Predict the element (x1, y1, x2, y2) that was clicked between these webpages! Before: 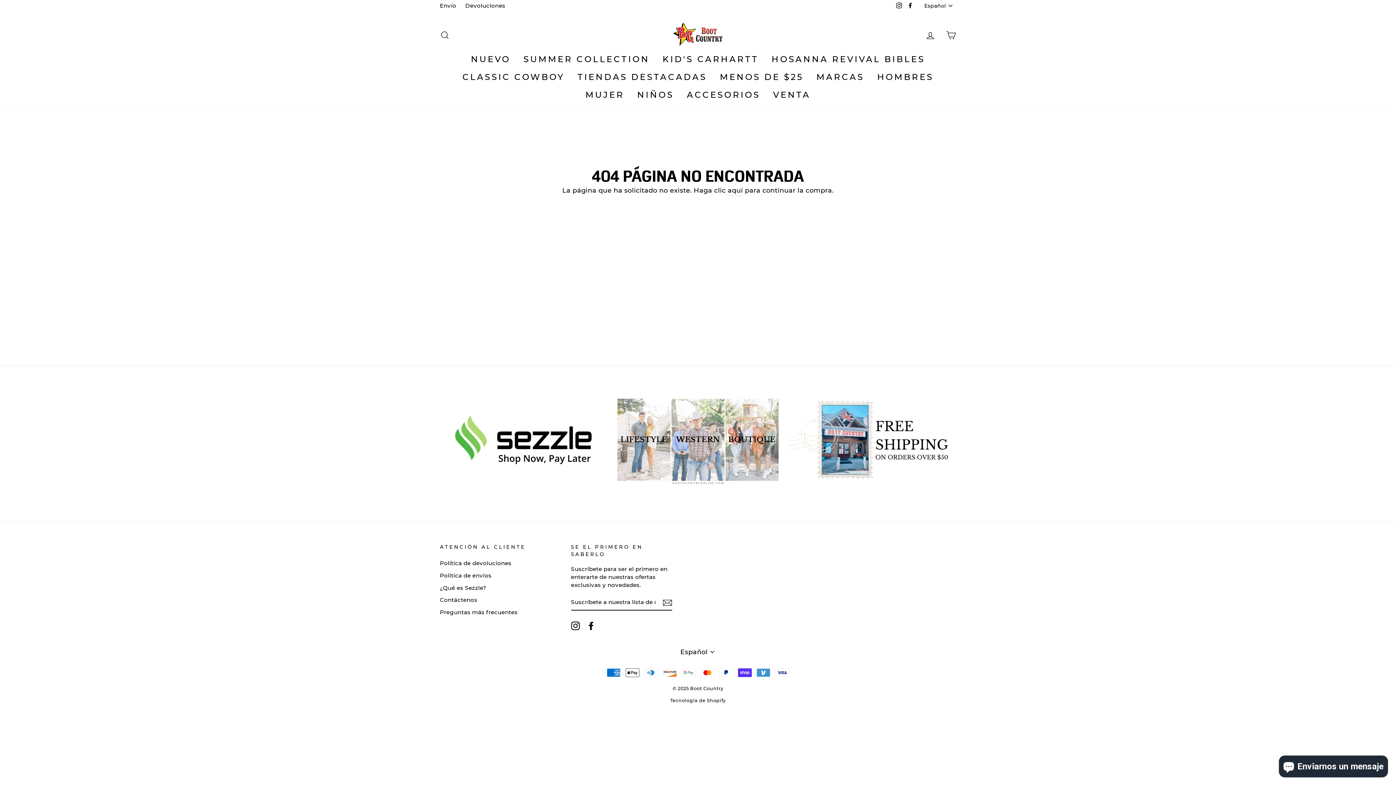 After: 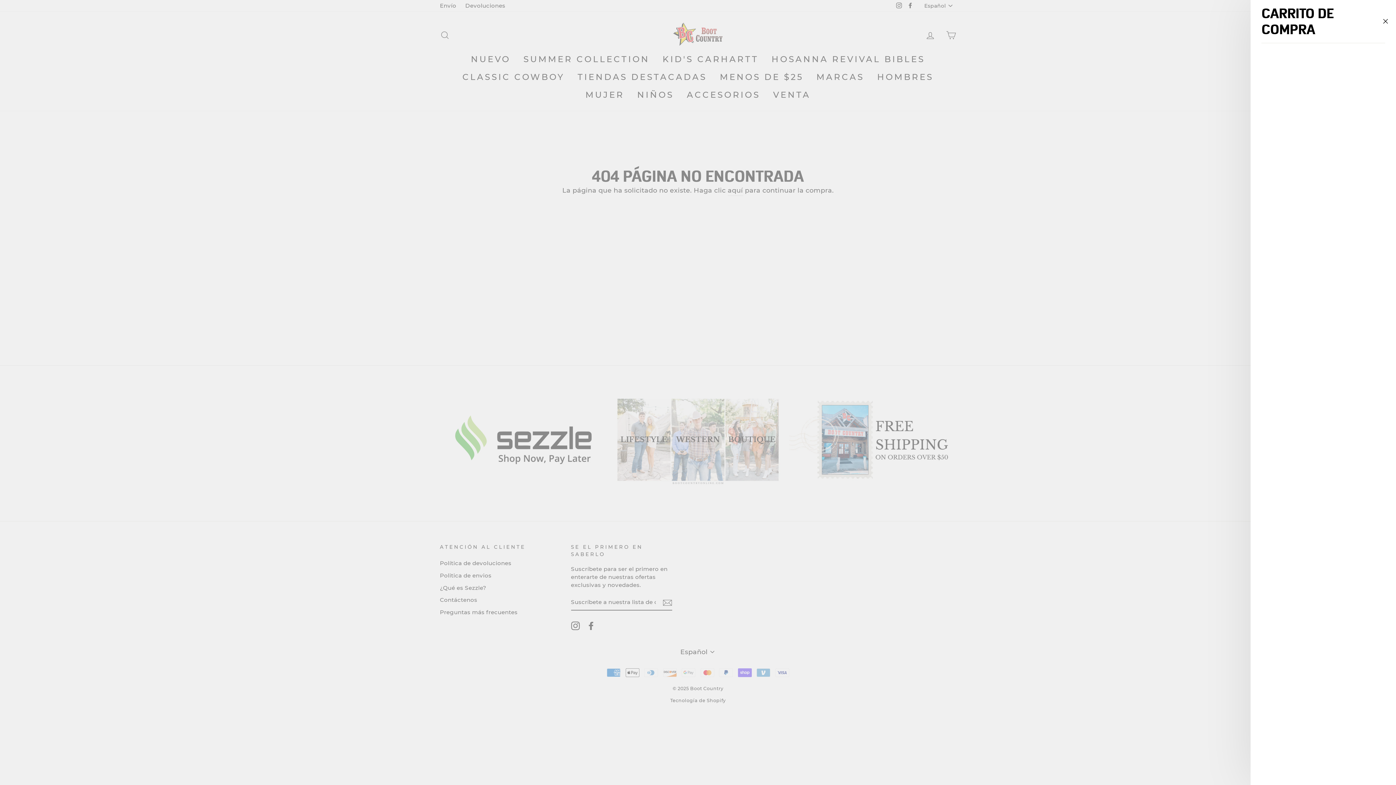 Action: bbox: (941, 25, 960, 43) label: CARRITO